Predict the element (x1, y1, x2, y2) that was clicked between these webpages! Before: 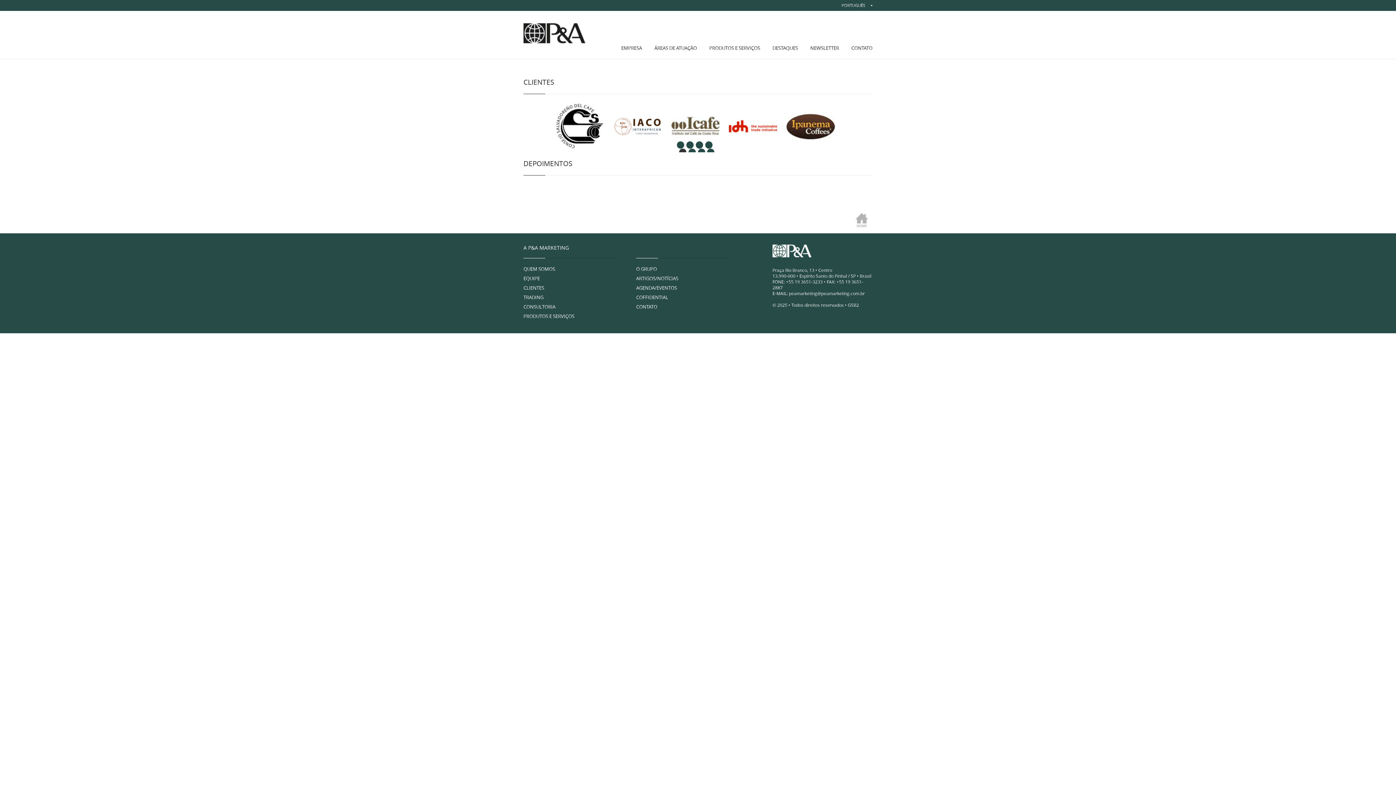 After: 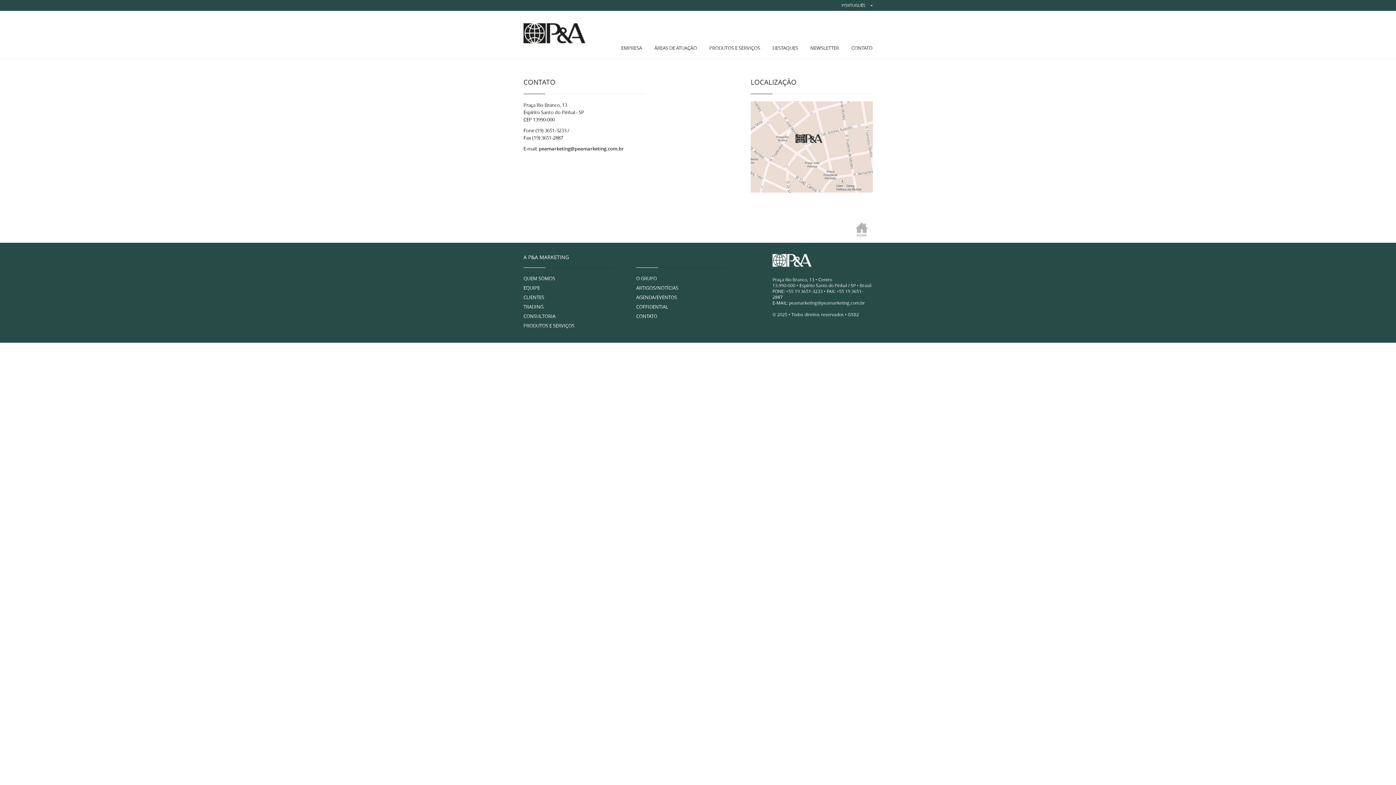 Action: label: CONTATO bbox: (851, 44, 872, 58)